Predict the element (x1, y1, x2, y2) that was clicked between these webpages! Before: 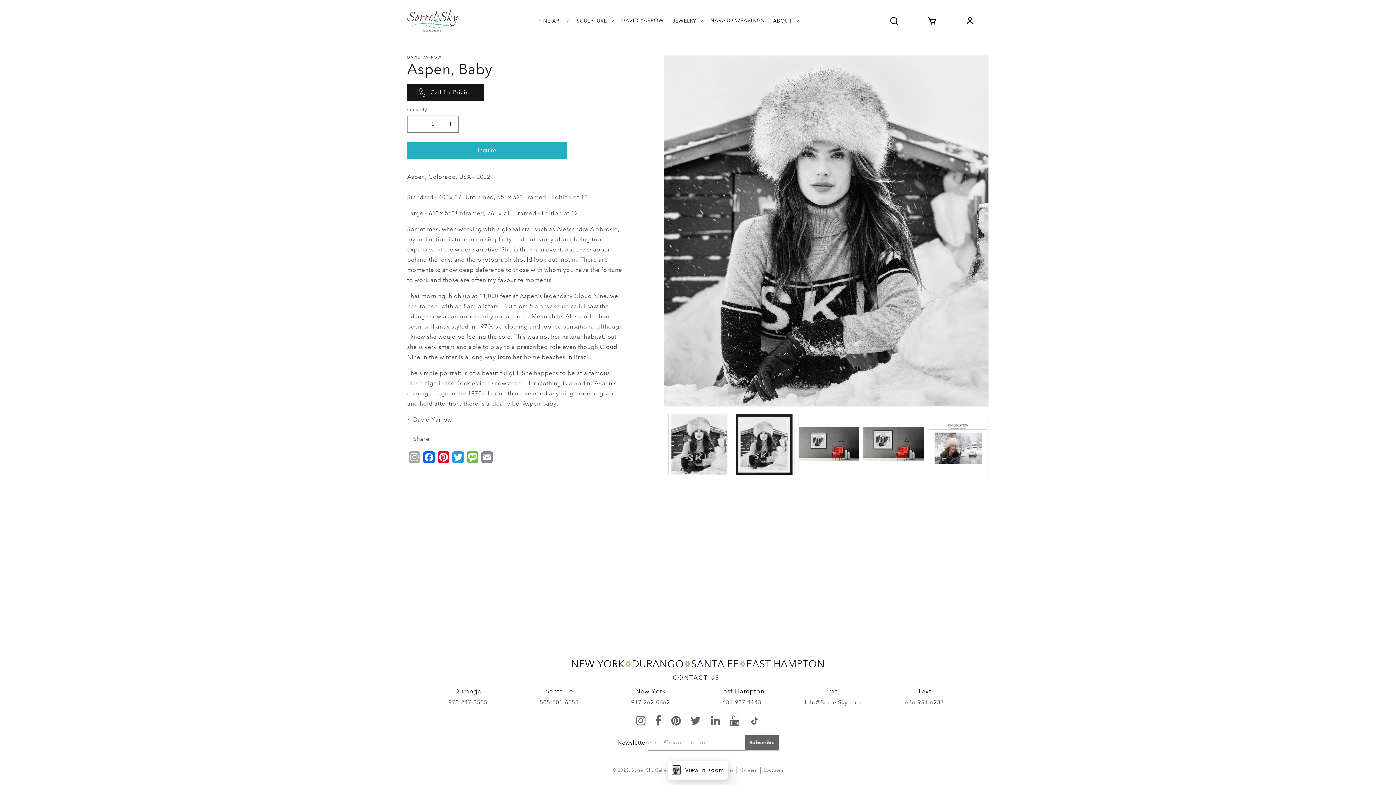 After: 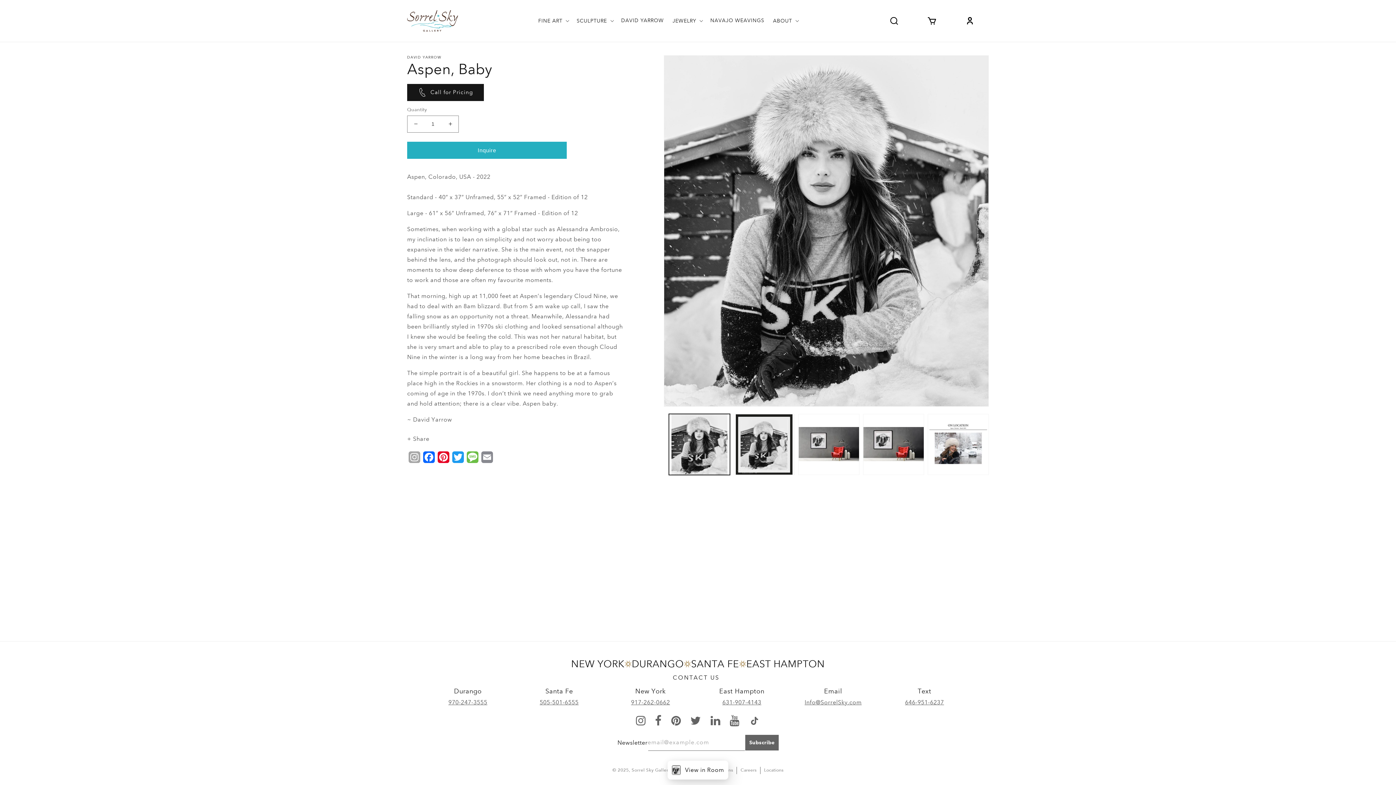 Action: label: TikTok bbox: (744, 710, 764, 731)